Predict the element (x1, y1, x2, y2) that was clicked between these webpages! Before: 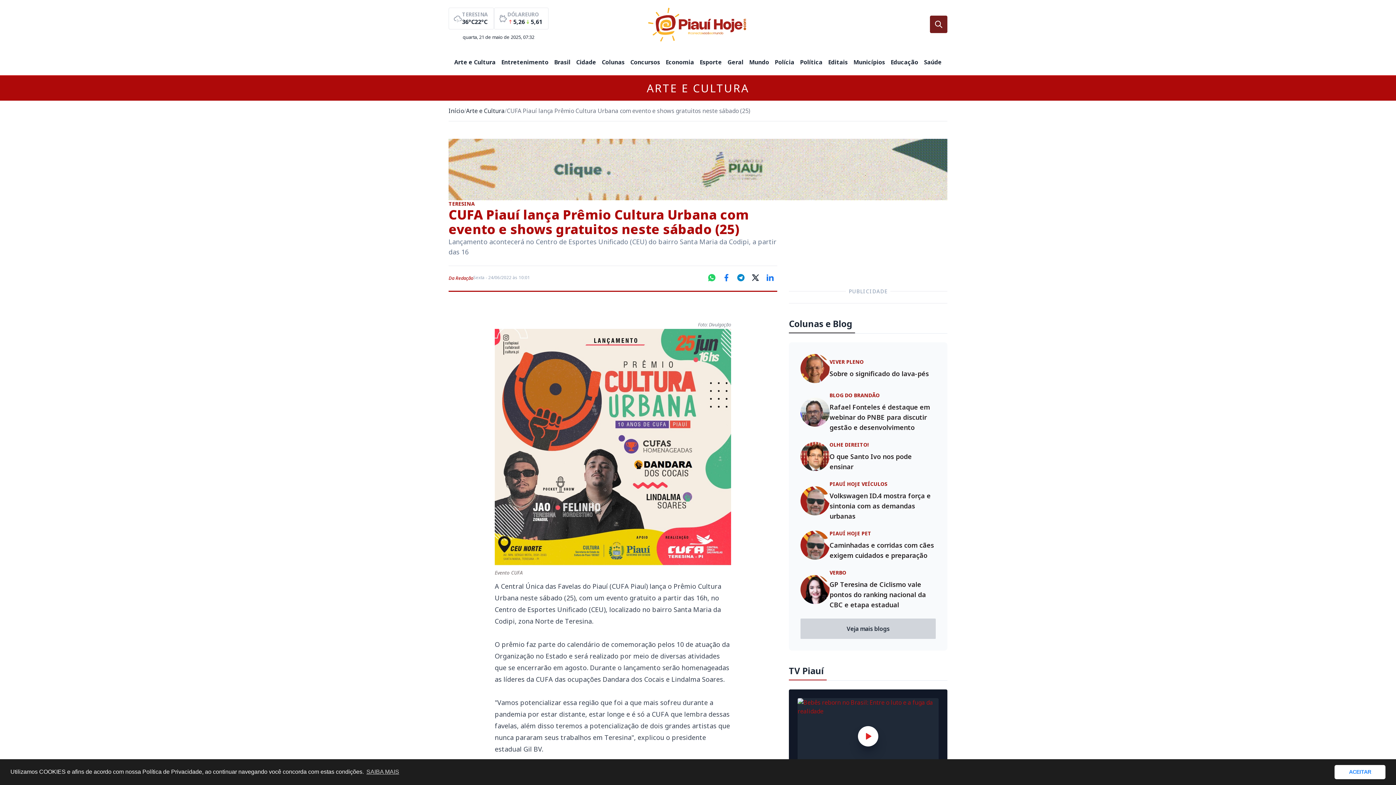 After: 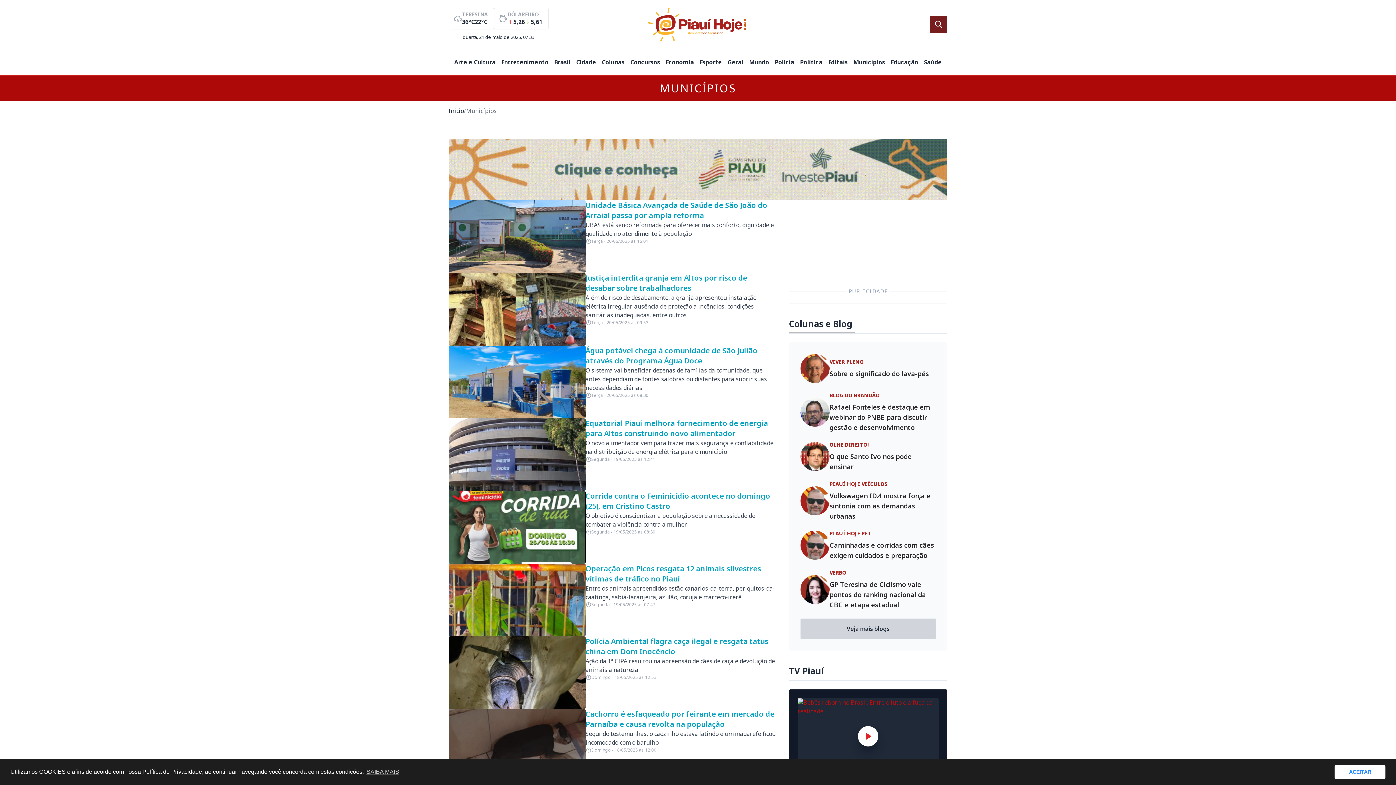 Action: bbox: (853, 57, 885, 66) label: Municípios